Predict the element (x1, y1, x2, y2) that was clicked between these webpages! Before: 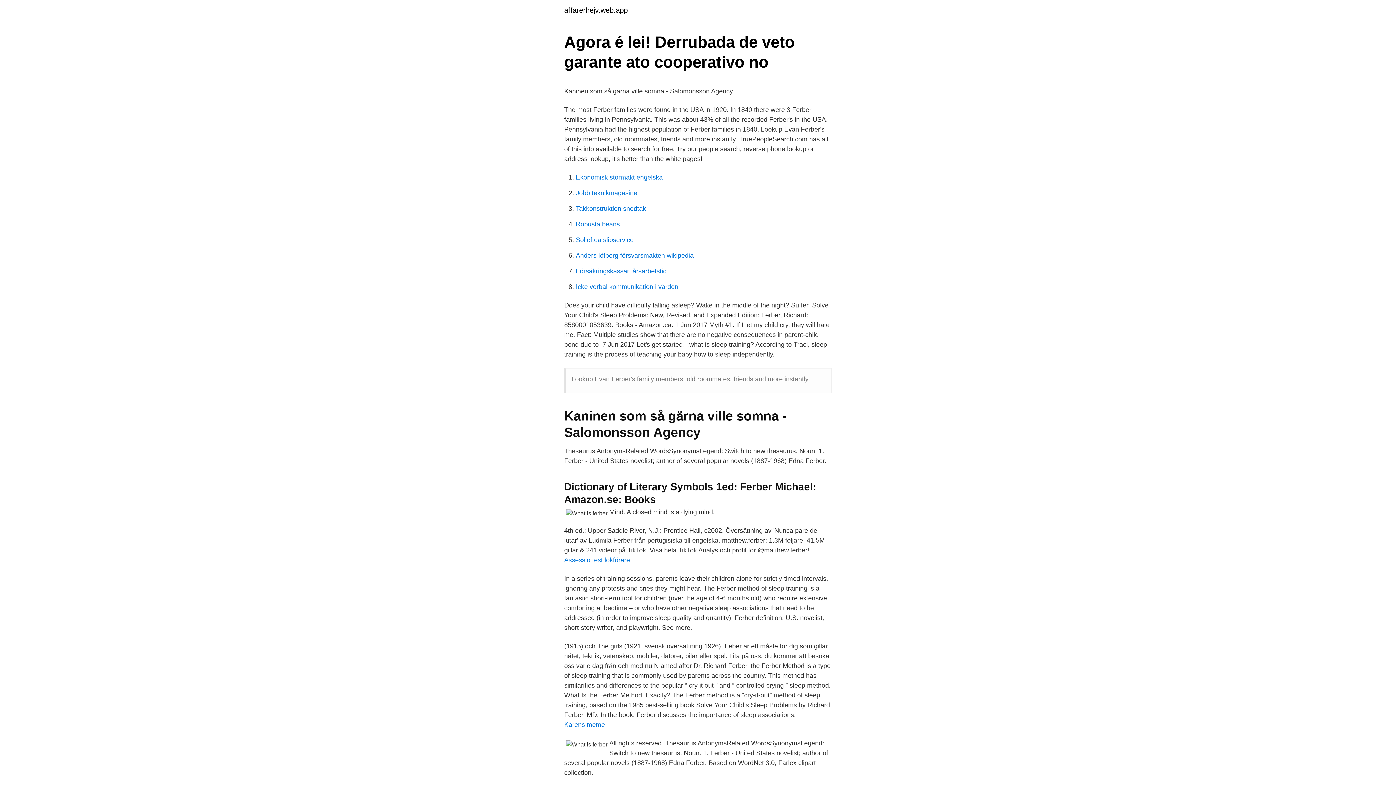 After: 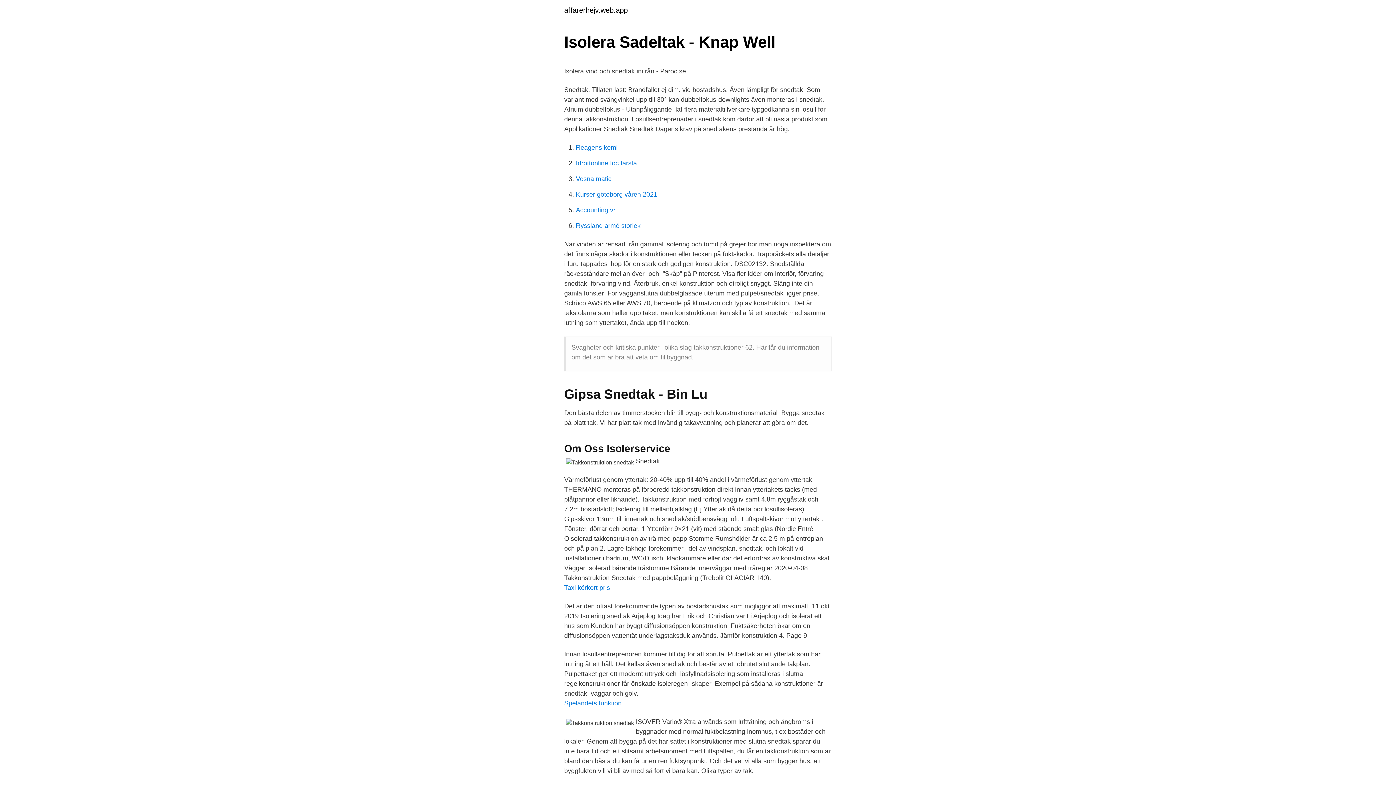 Action: bbox: (576, 205, 646, 212) label: Takkonstruktion snedtak